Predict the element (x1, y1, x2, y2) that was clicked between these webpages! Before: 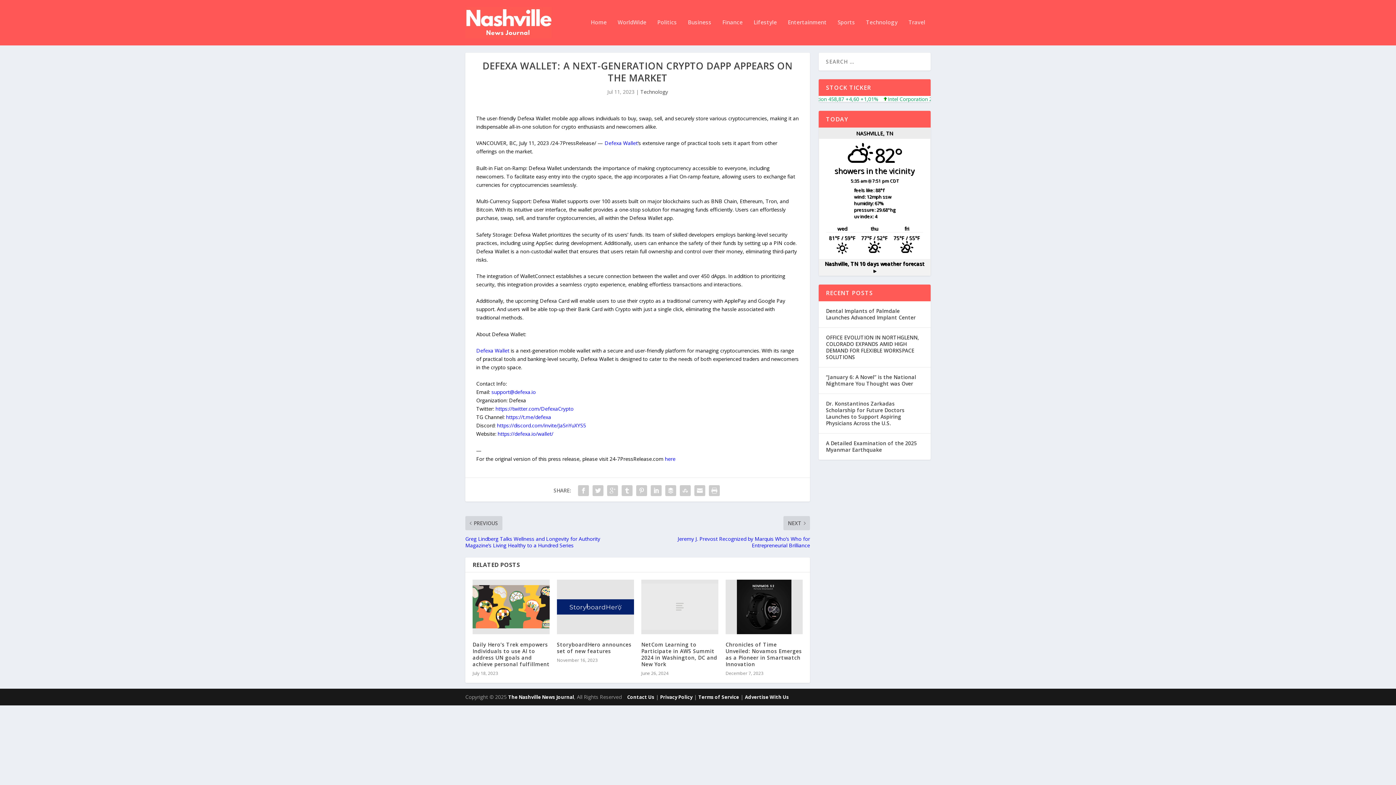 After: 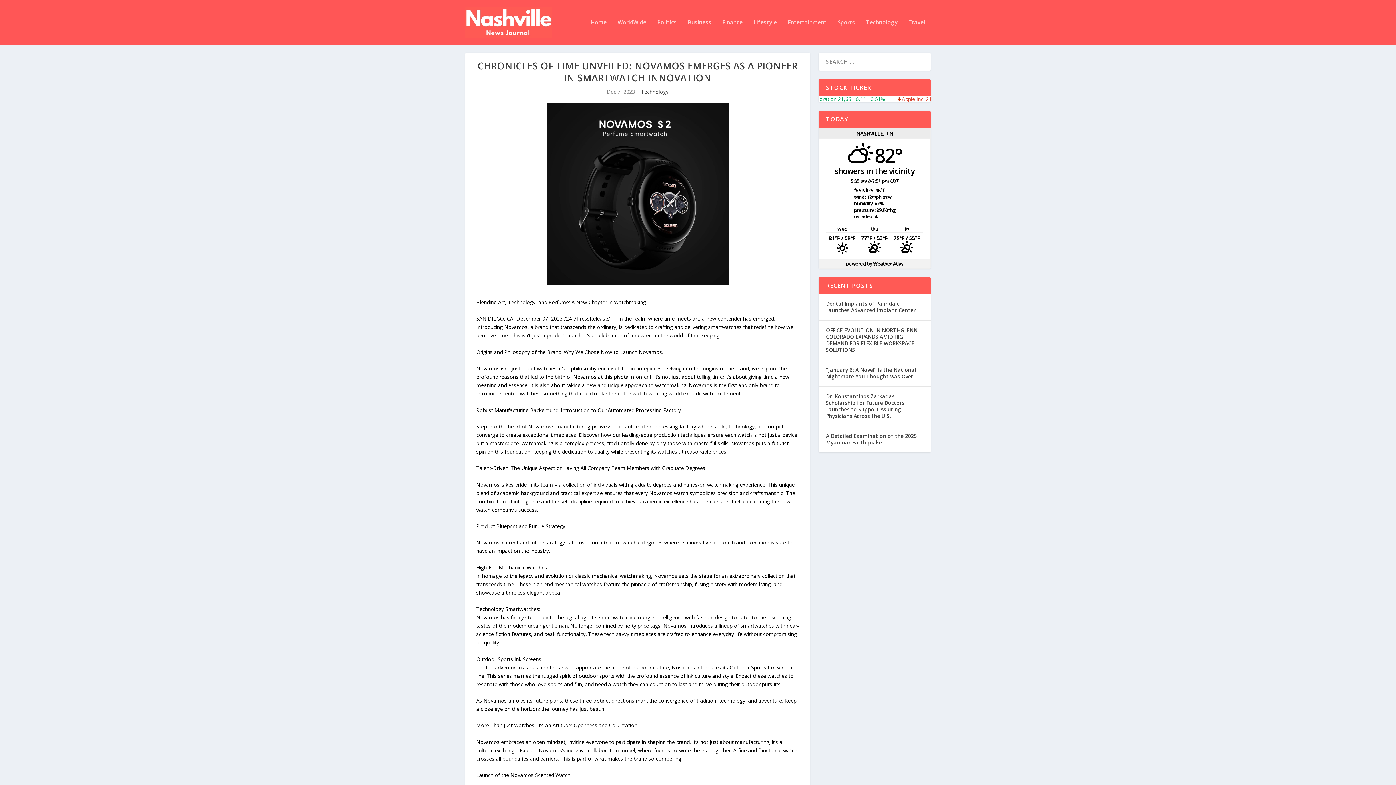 Action: label: Chronicles of Time Unveiled: Novamos Emerges as a Pioneer in Smartwatch Innovation bbox: (725, 641, 802, 667)